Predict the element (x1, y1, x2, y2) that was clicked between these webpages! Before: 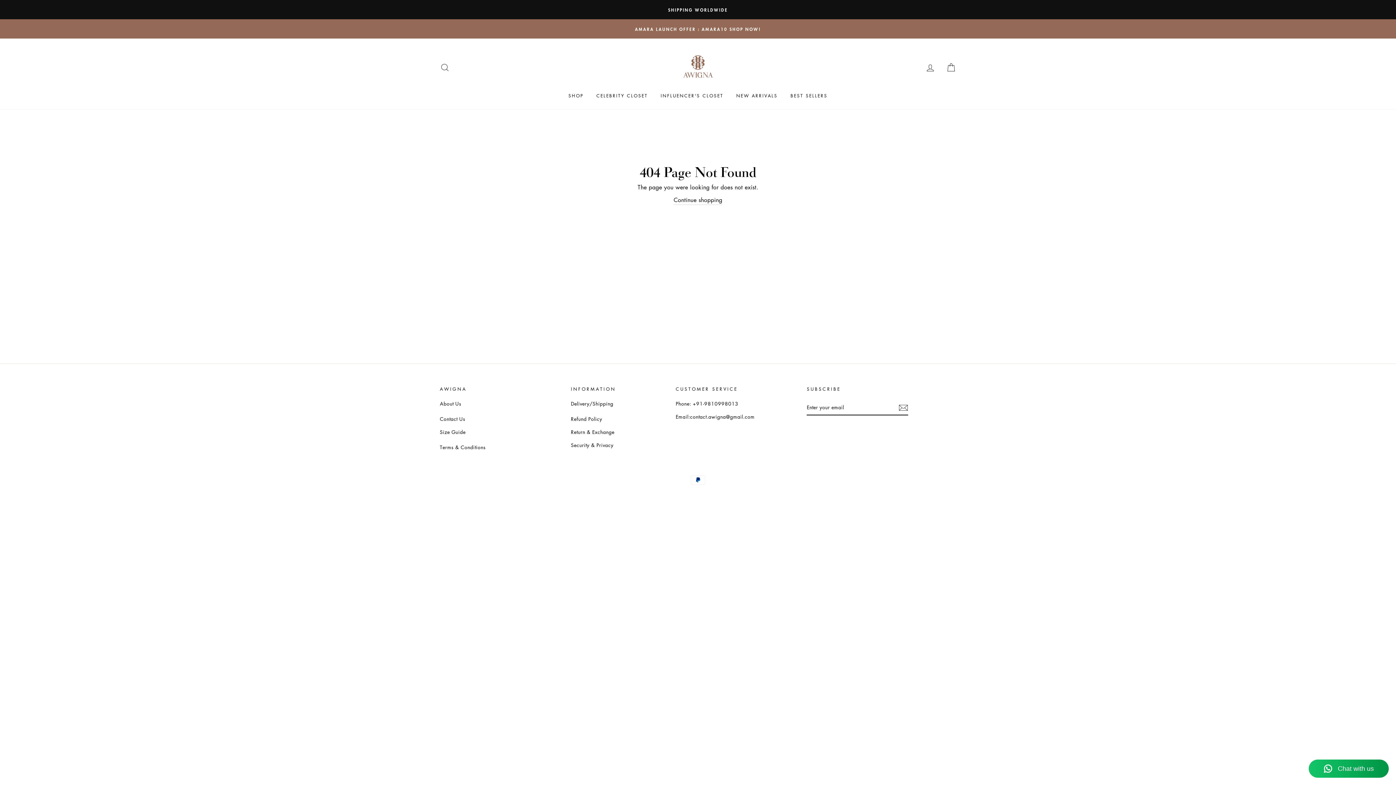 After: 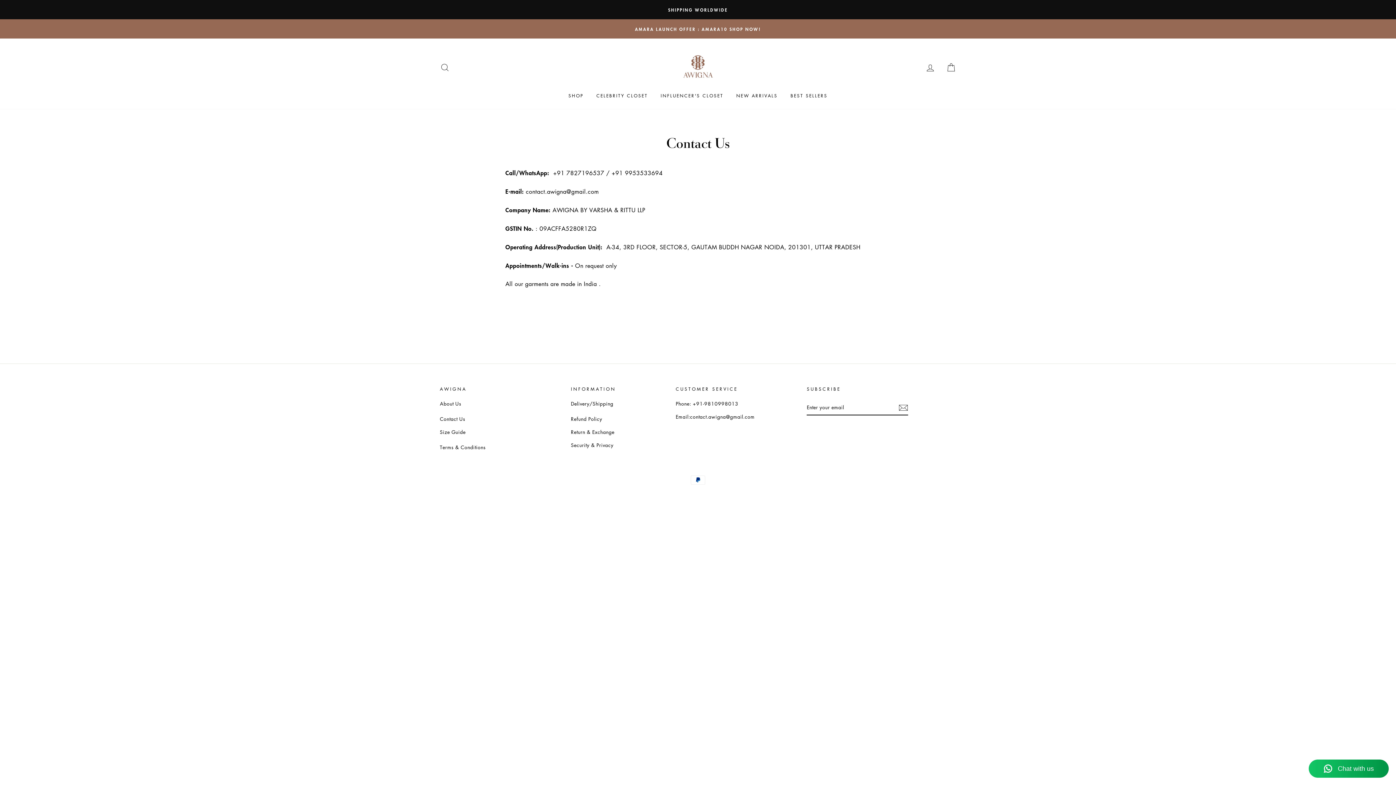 Action: label: Contact Us bbox: (440, 415, 465, 422)